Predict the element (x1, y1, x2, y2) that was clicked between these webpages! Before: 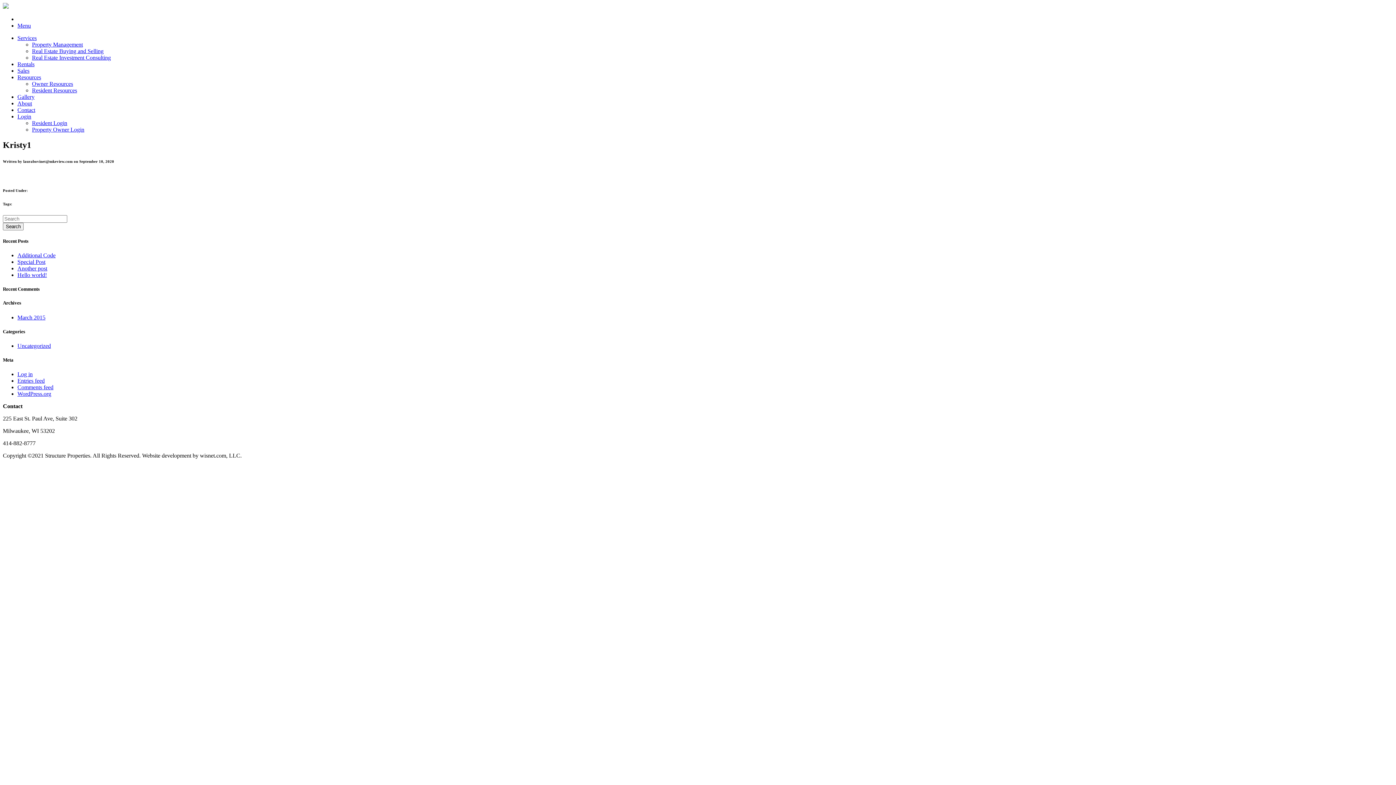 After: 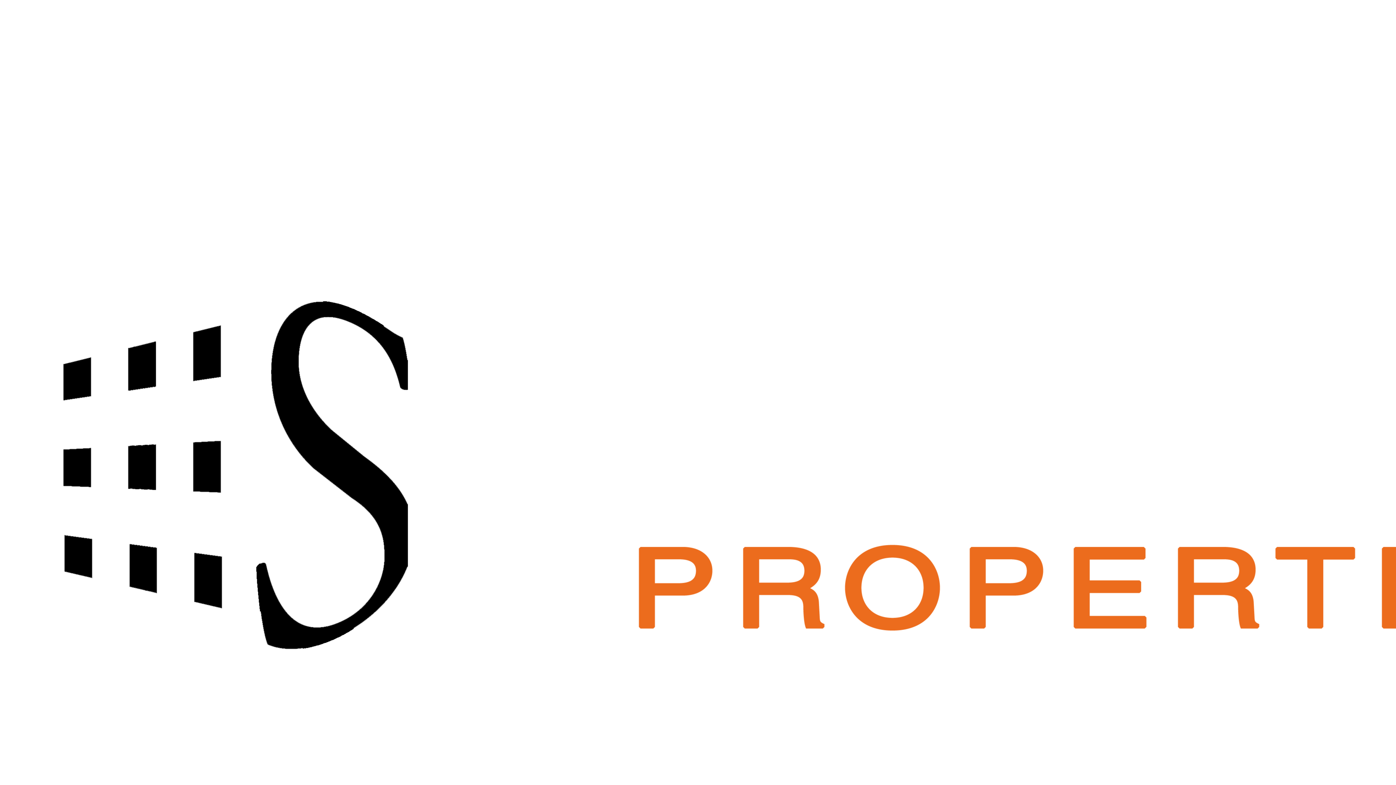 Action: bbox: (32, 48, 103, 54) label: Real Estate Buying and Selling